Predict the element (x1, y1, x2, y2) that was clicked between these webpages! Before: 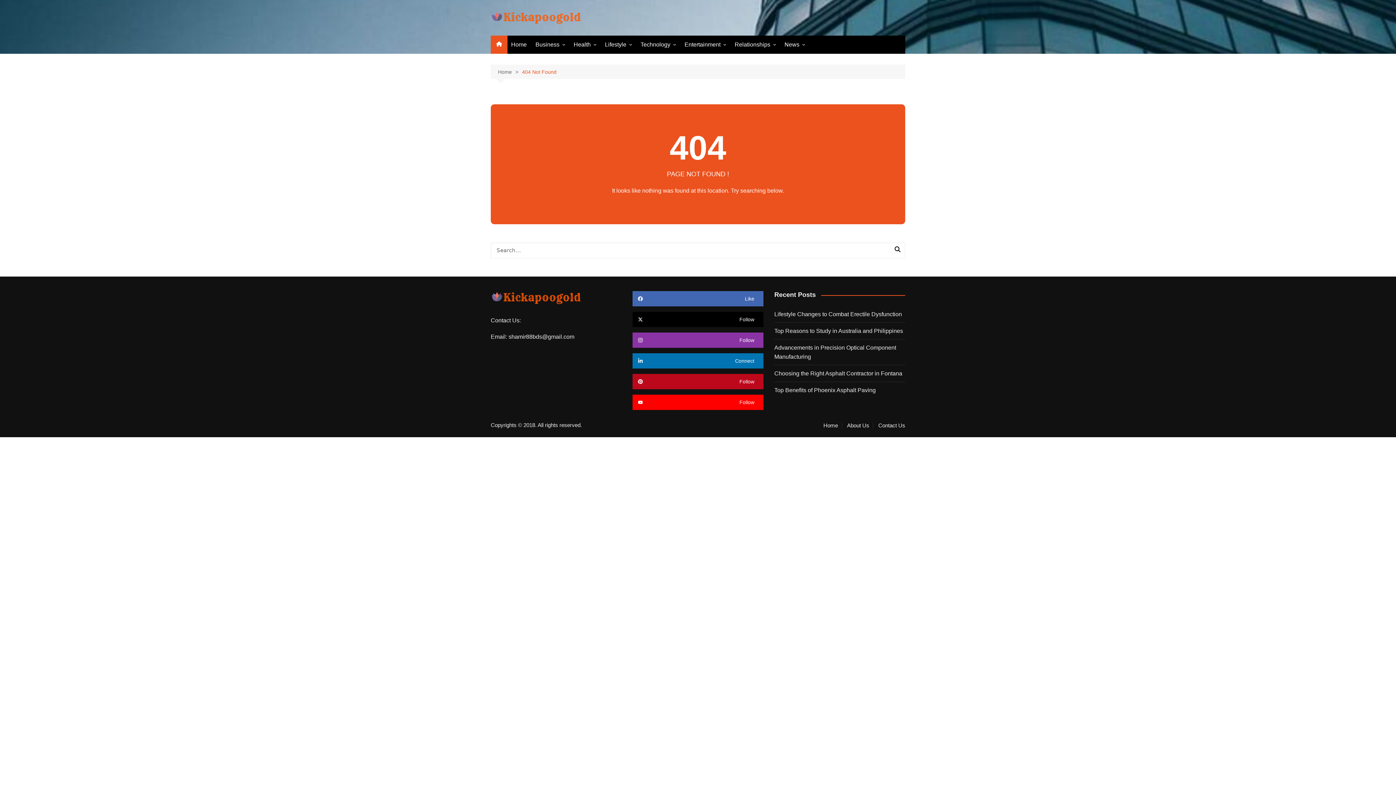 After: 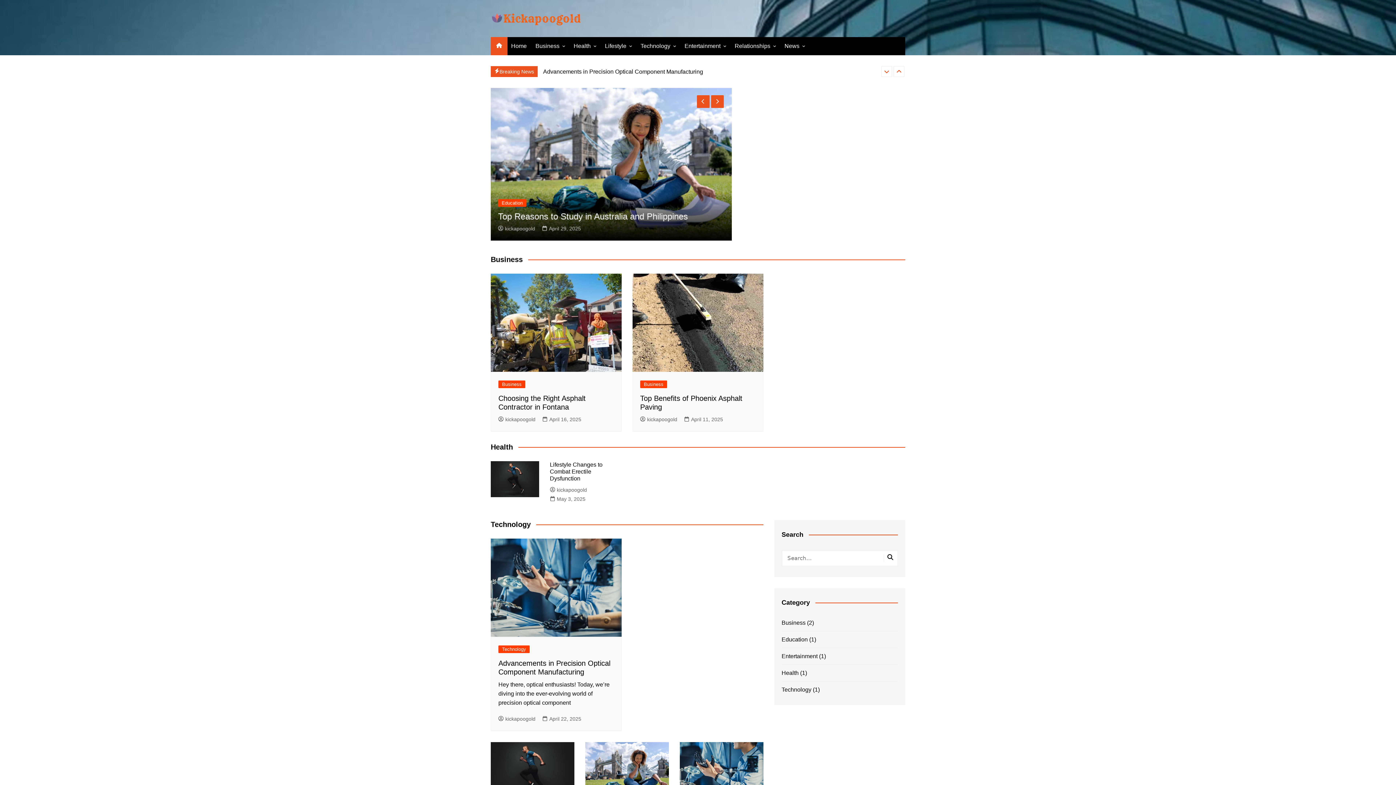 Action: bbox: (490, 35, 507, 53)